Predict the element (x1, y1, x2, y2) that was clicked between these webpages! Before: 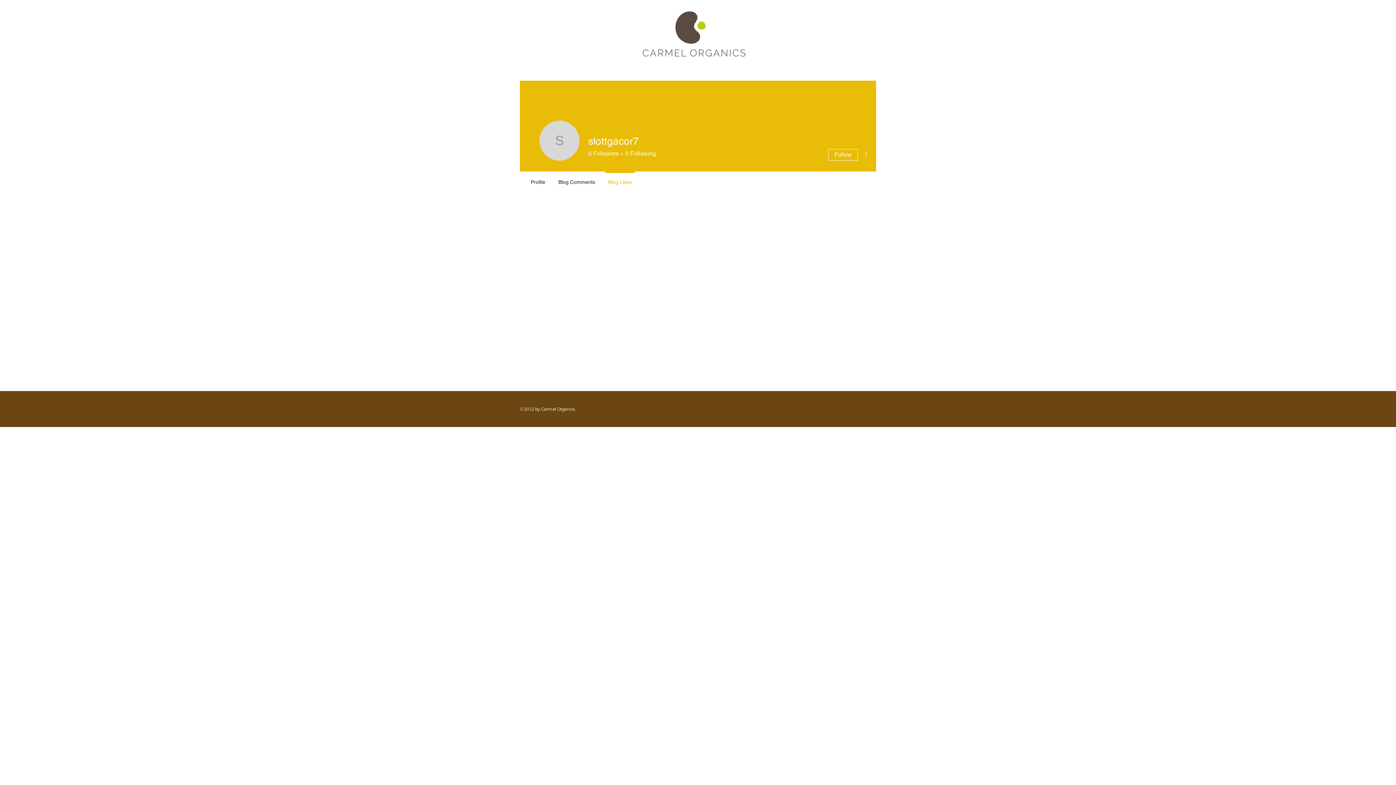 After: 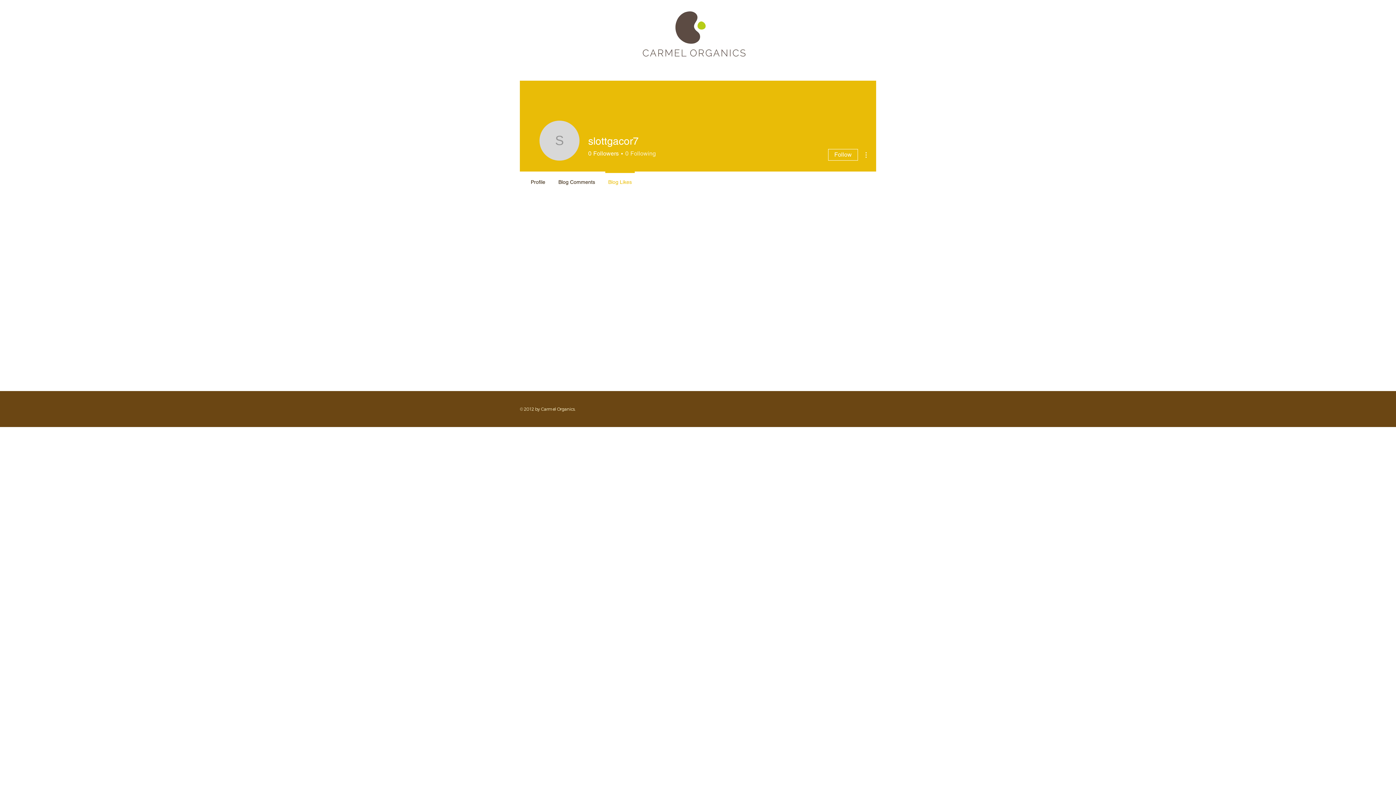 Action: label: 0
Following bbox: (622, 149, 656, 157)